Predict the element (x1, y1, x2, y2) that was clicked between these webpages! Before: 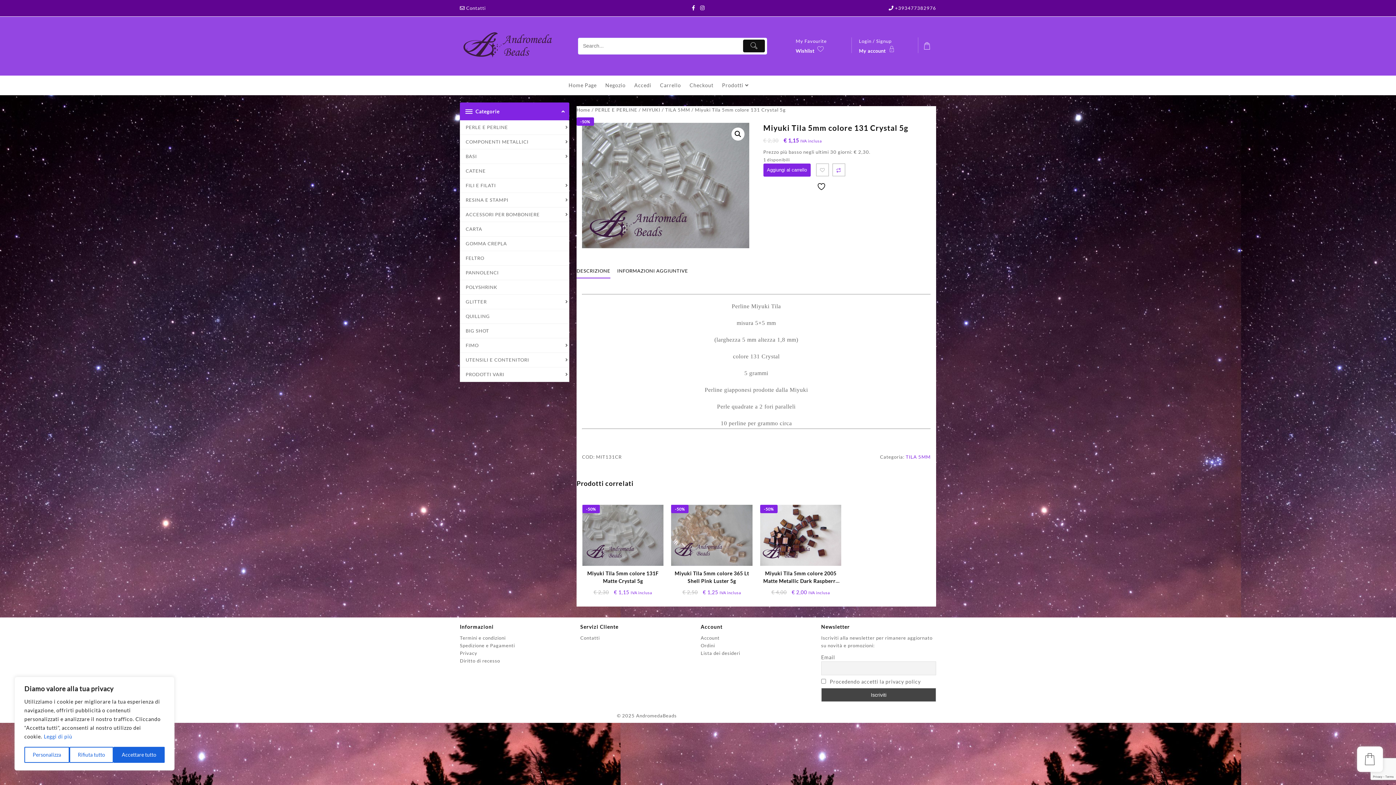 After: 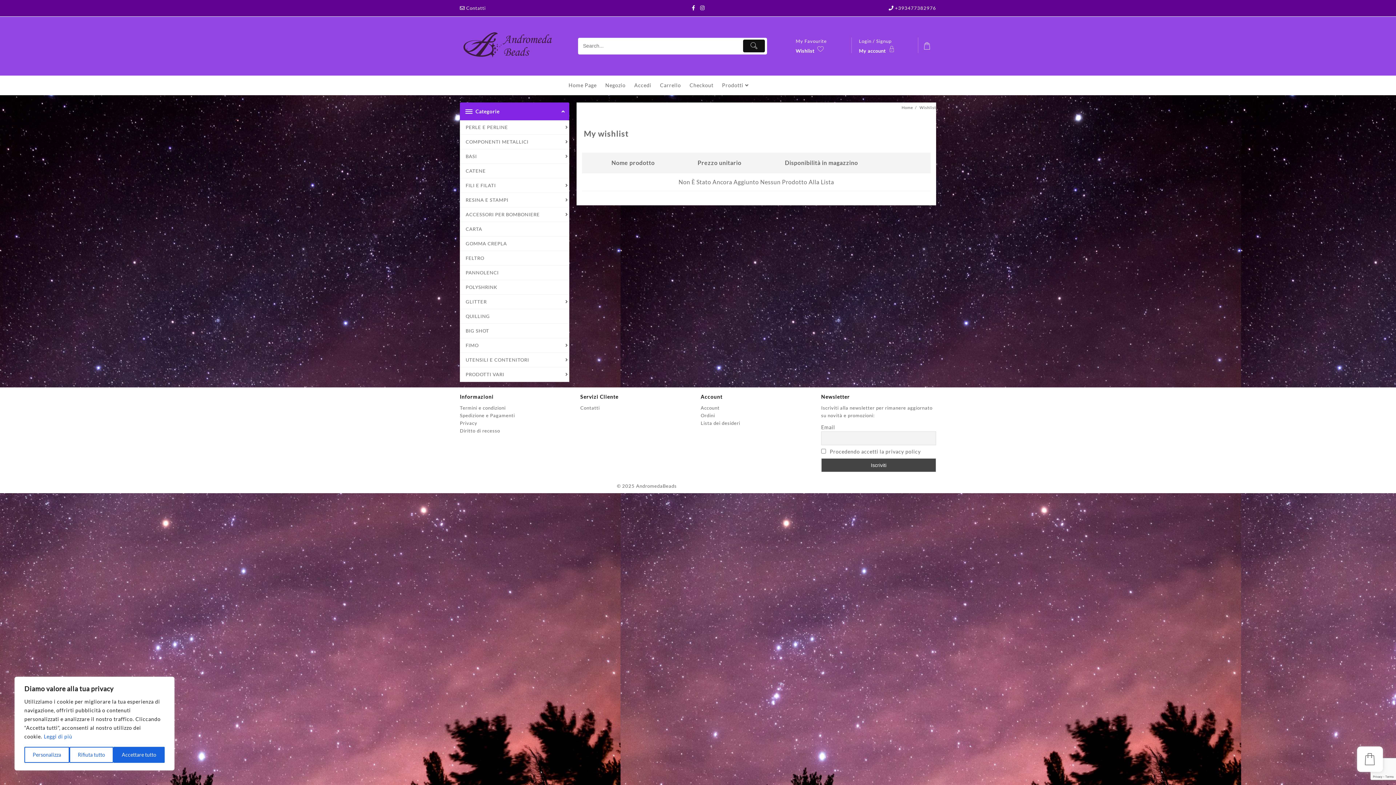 Action: label: My Favourite Wishlist bbox: (788, 37, 851, 54)